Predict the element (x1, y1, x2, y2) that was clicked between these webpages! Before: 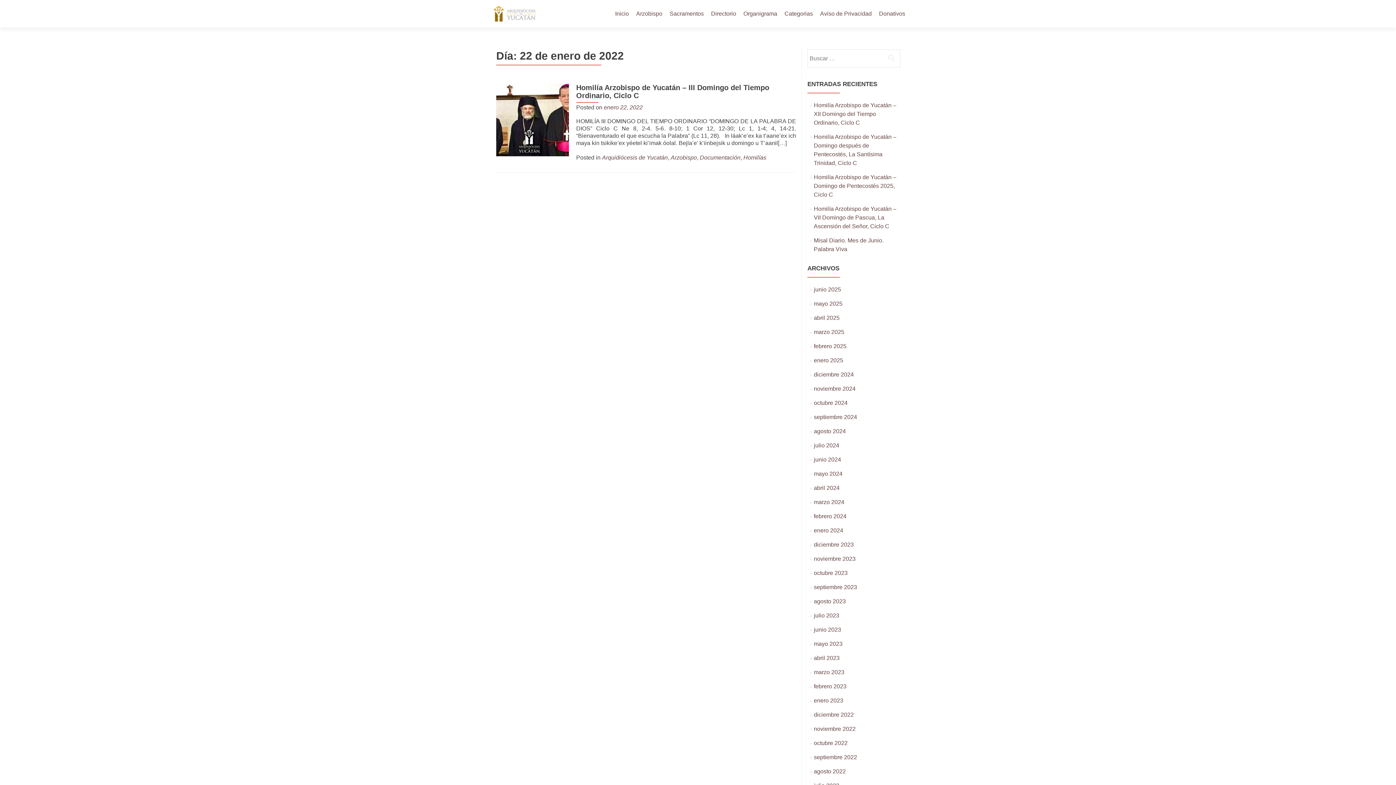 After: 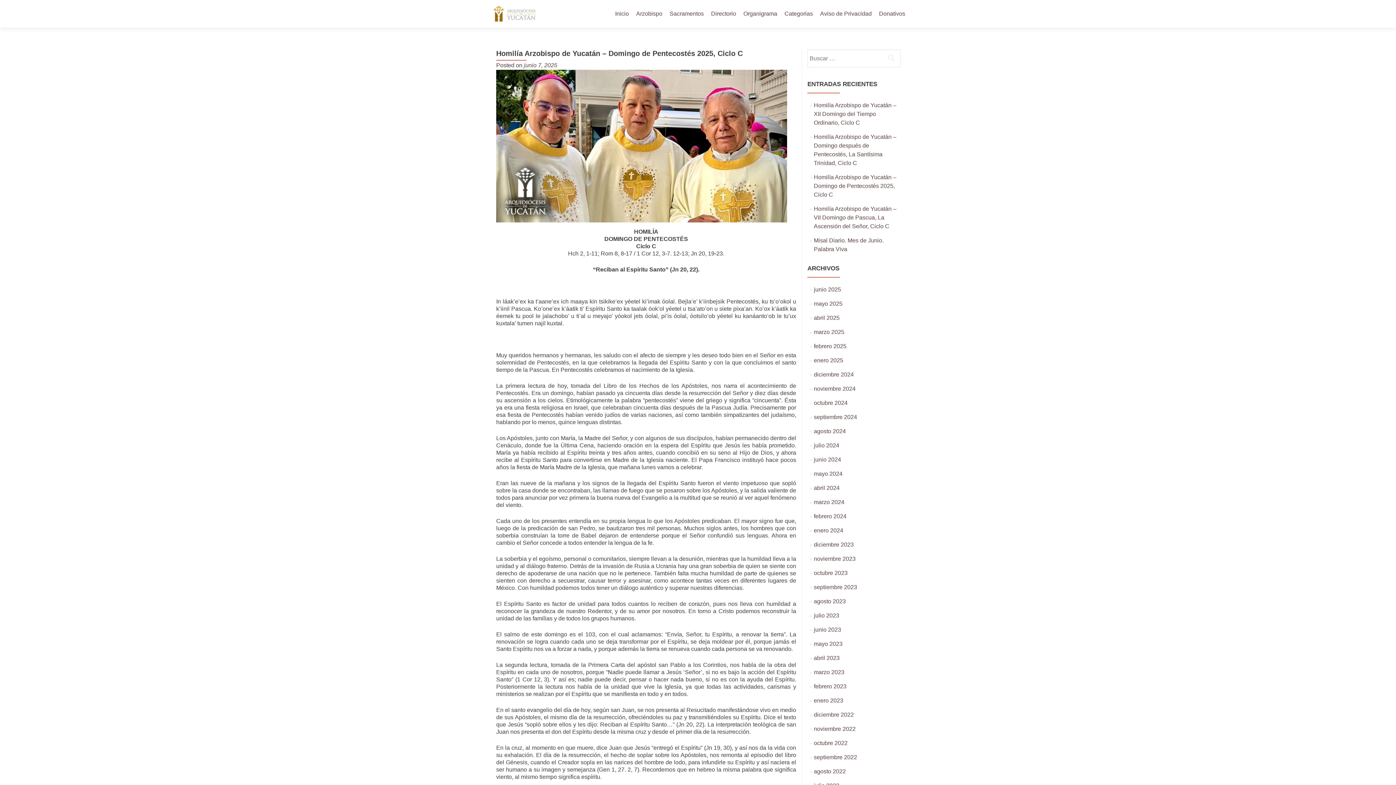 Action: label: Homilía Arzobispo de Yucatán – Domingo de Pentecostés 2025, Ciclo C bbox: (814, 174, 896, 197)